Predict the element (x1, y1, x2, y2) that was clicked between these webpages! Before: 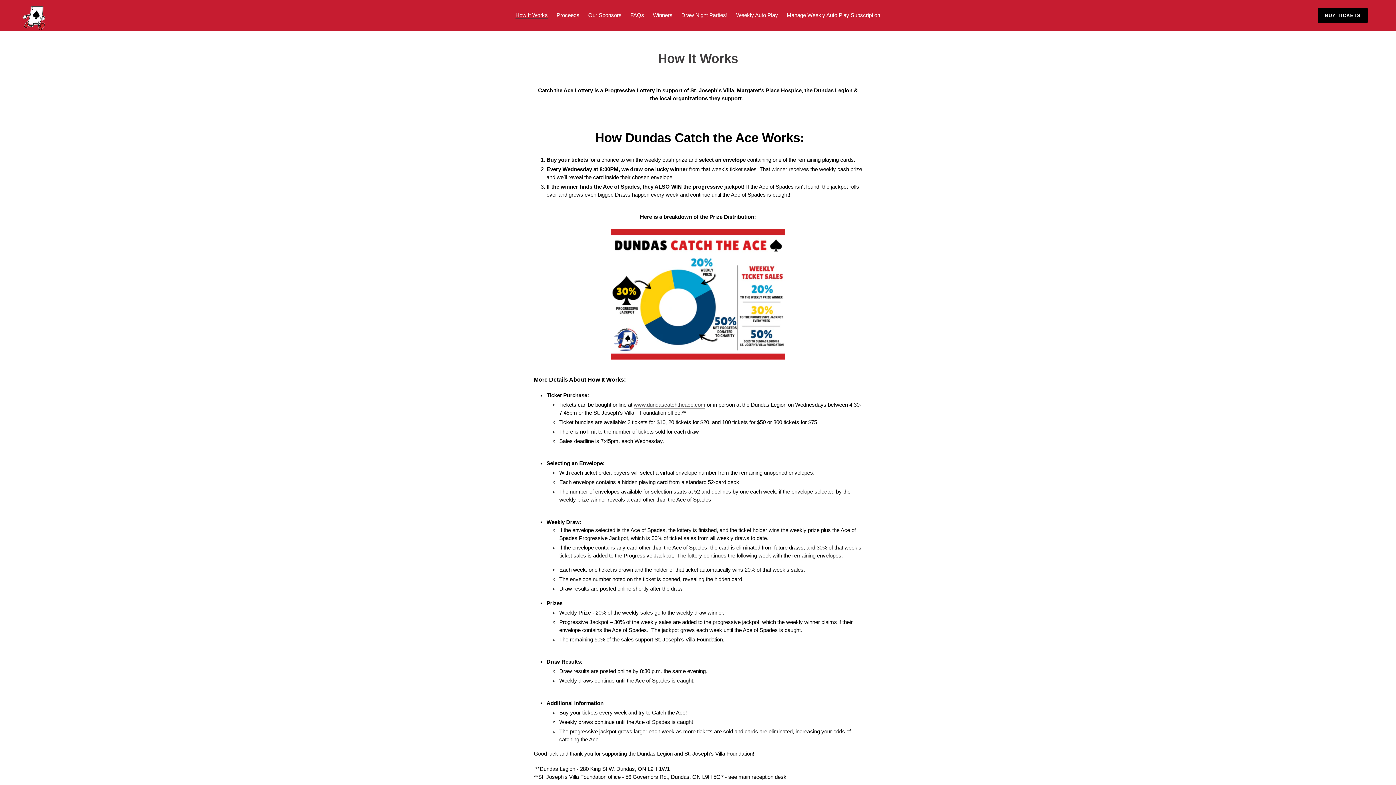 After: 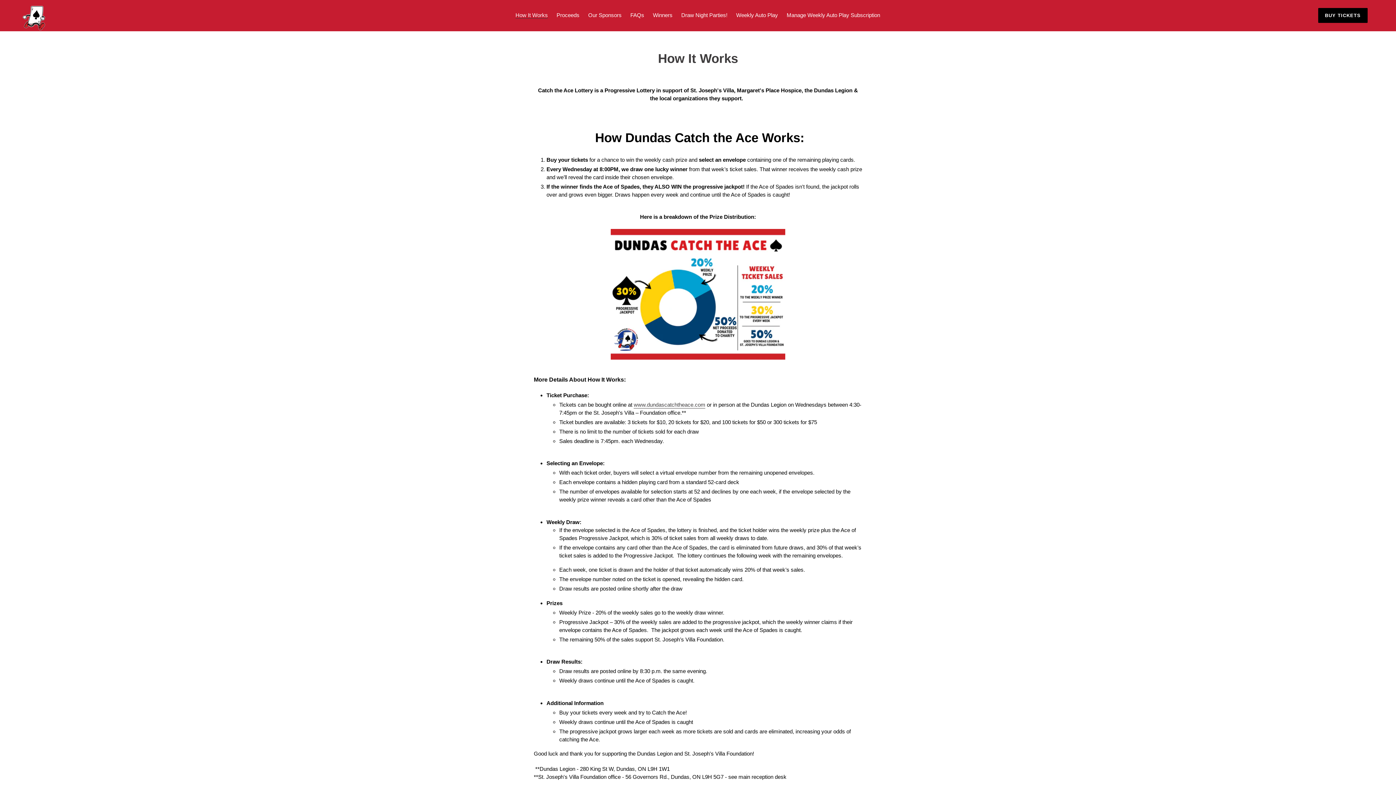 Action: label: How It Works bbox: (512, 10, 551, 20)